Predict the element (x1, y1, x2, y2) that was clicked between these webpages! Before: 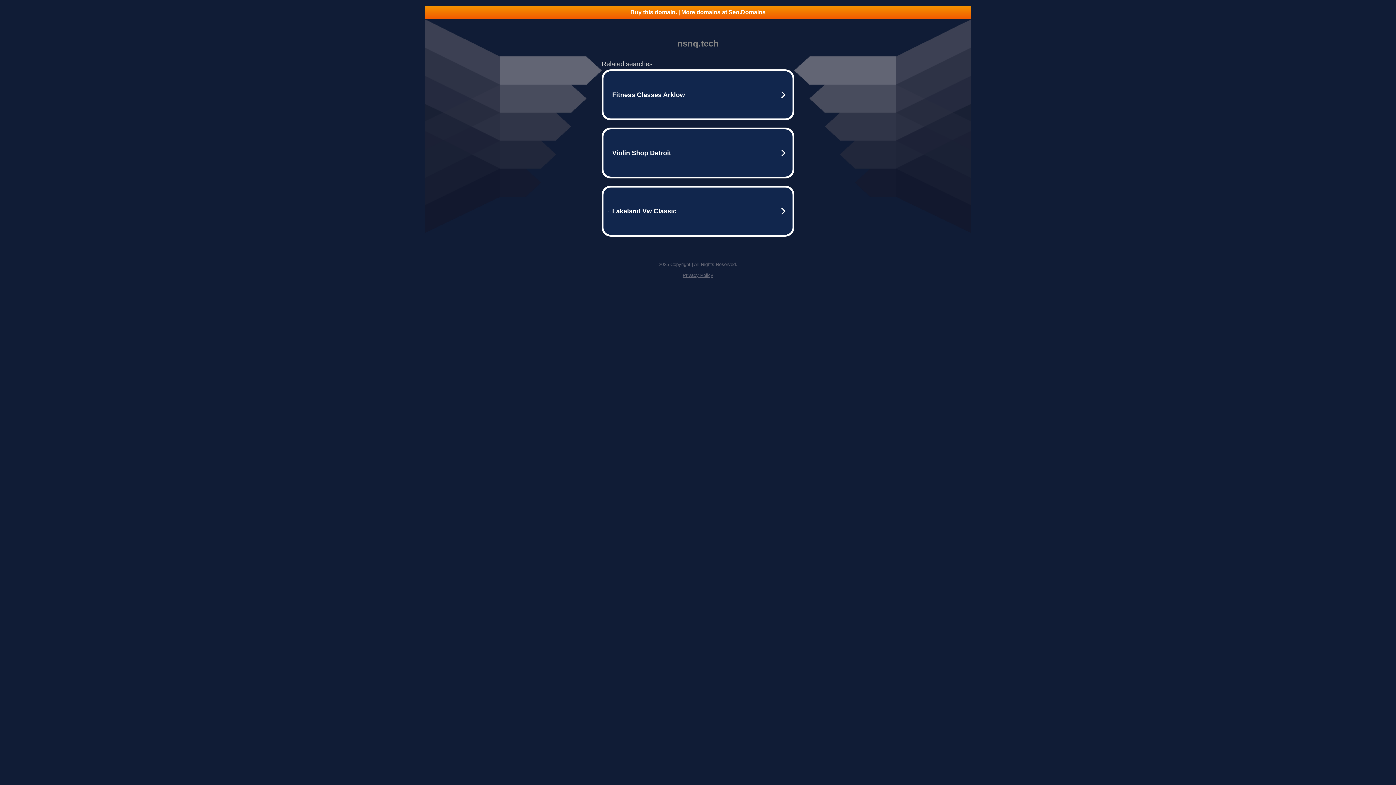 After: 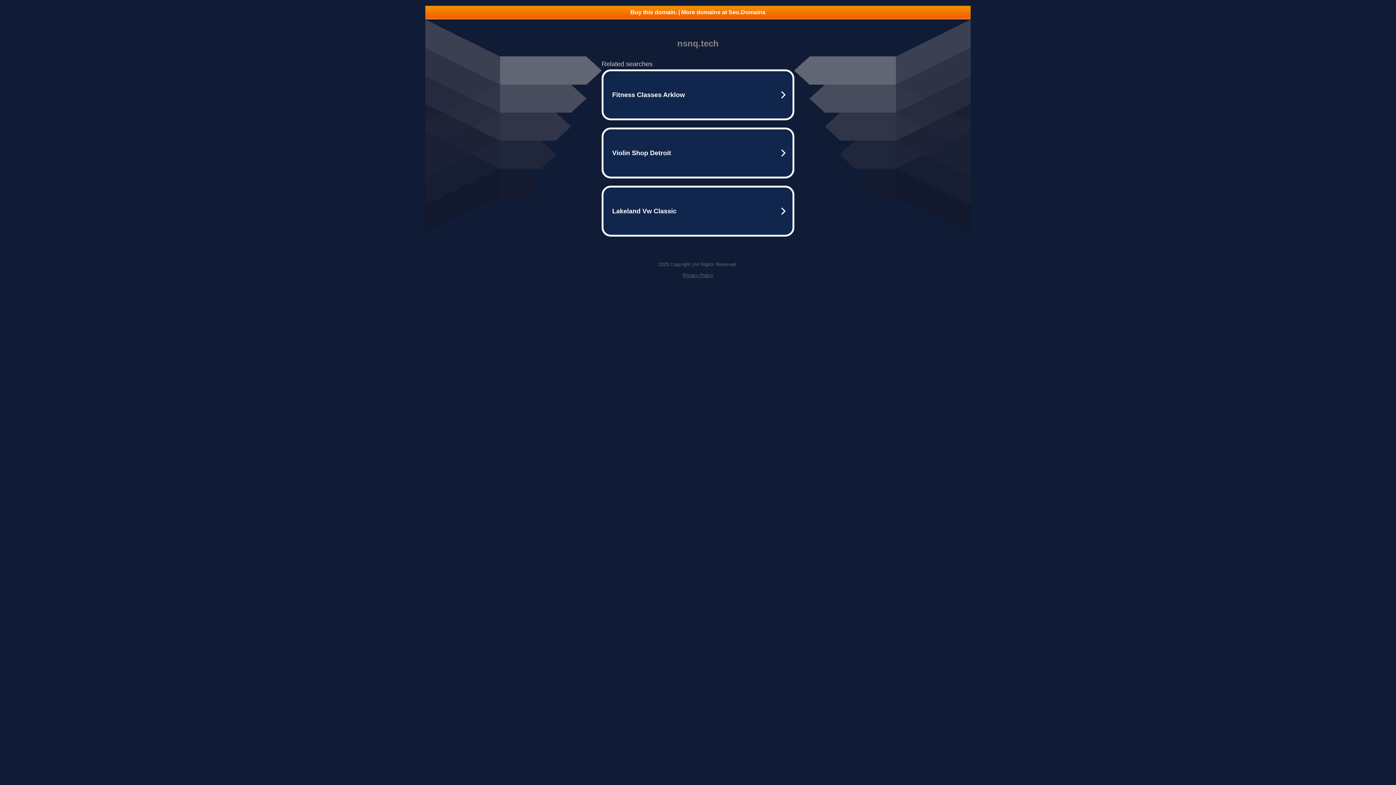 Action: bbox: (682, 272, 713, 278) label: Privacy Policy